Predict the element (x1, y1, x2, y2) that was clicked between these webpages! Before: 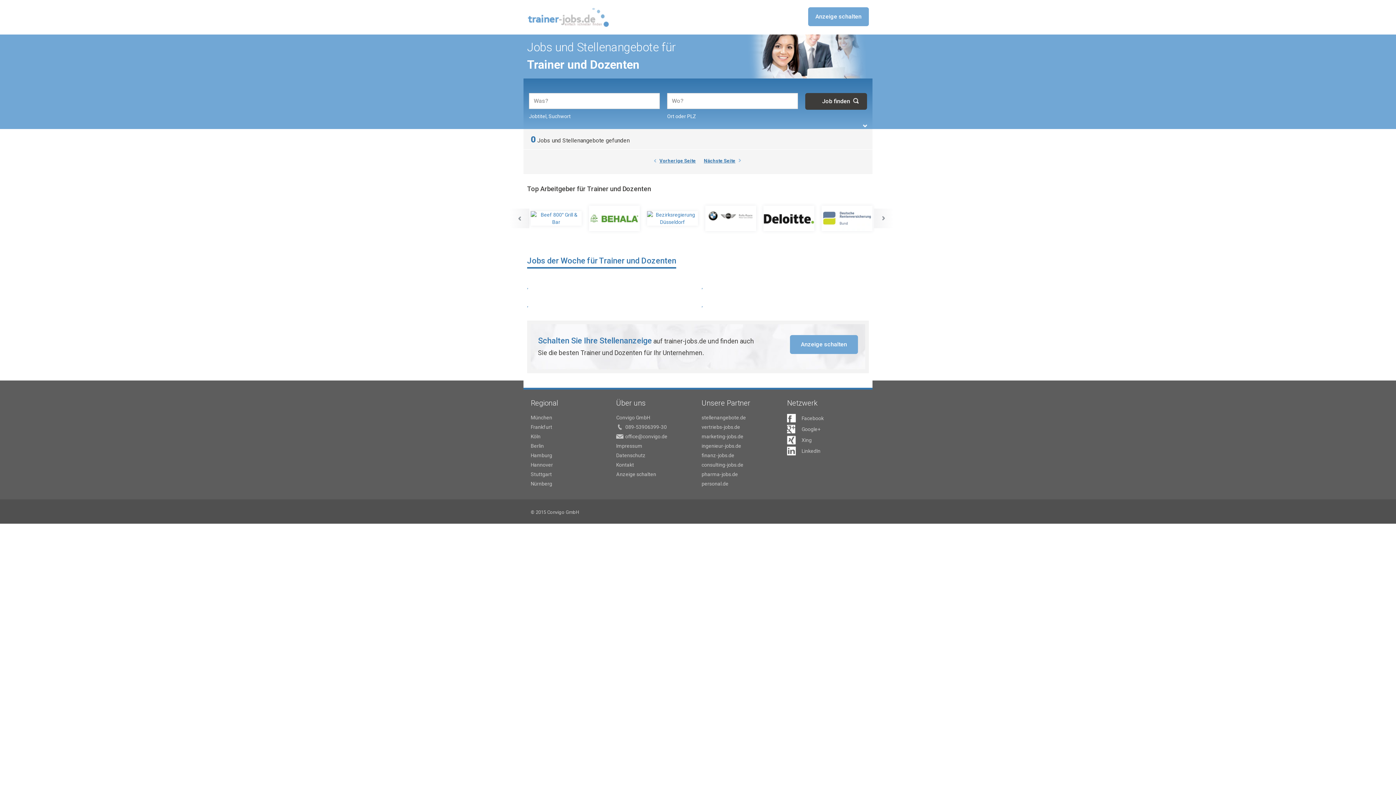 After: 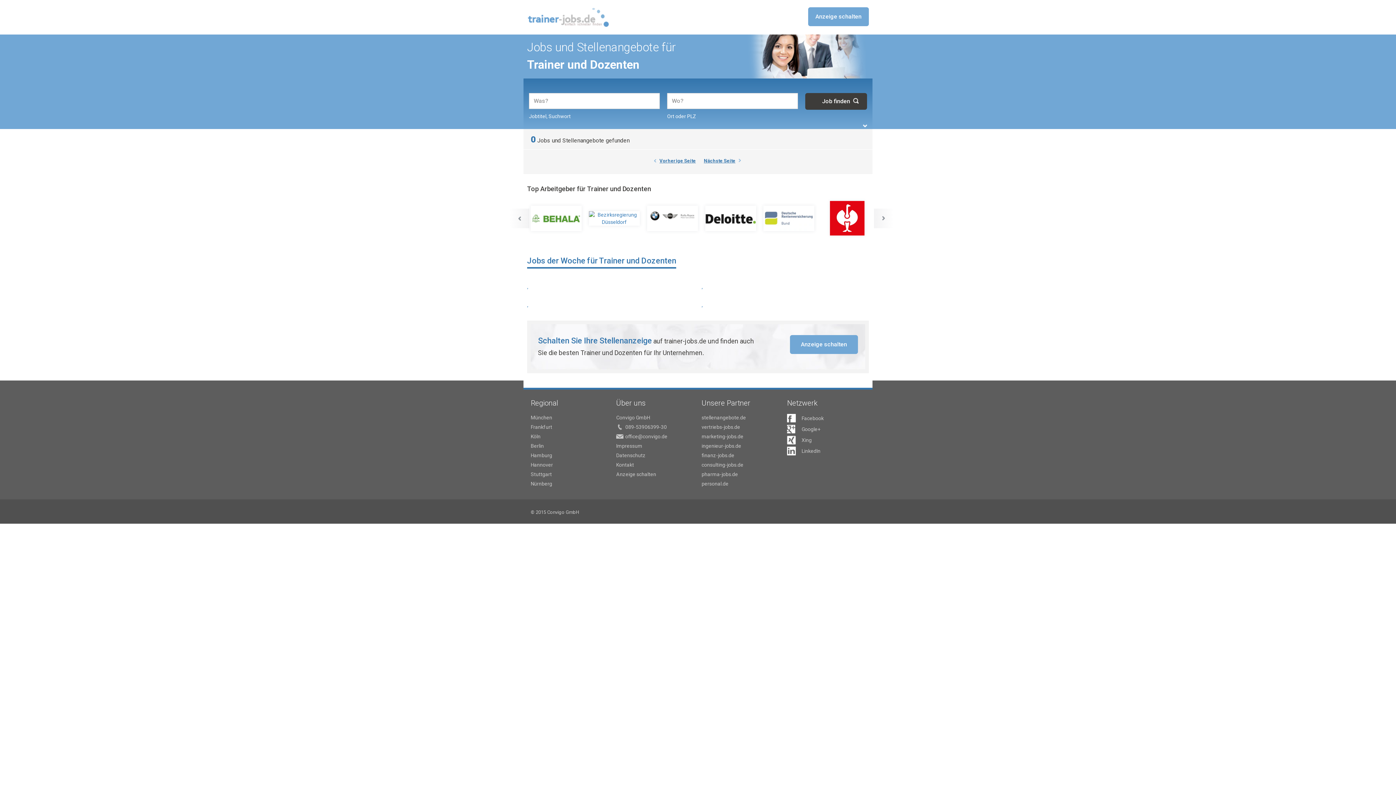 Action: bbox: (703, 205, 758, 231)